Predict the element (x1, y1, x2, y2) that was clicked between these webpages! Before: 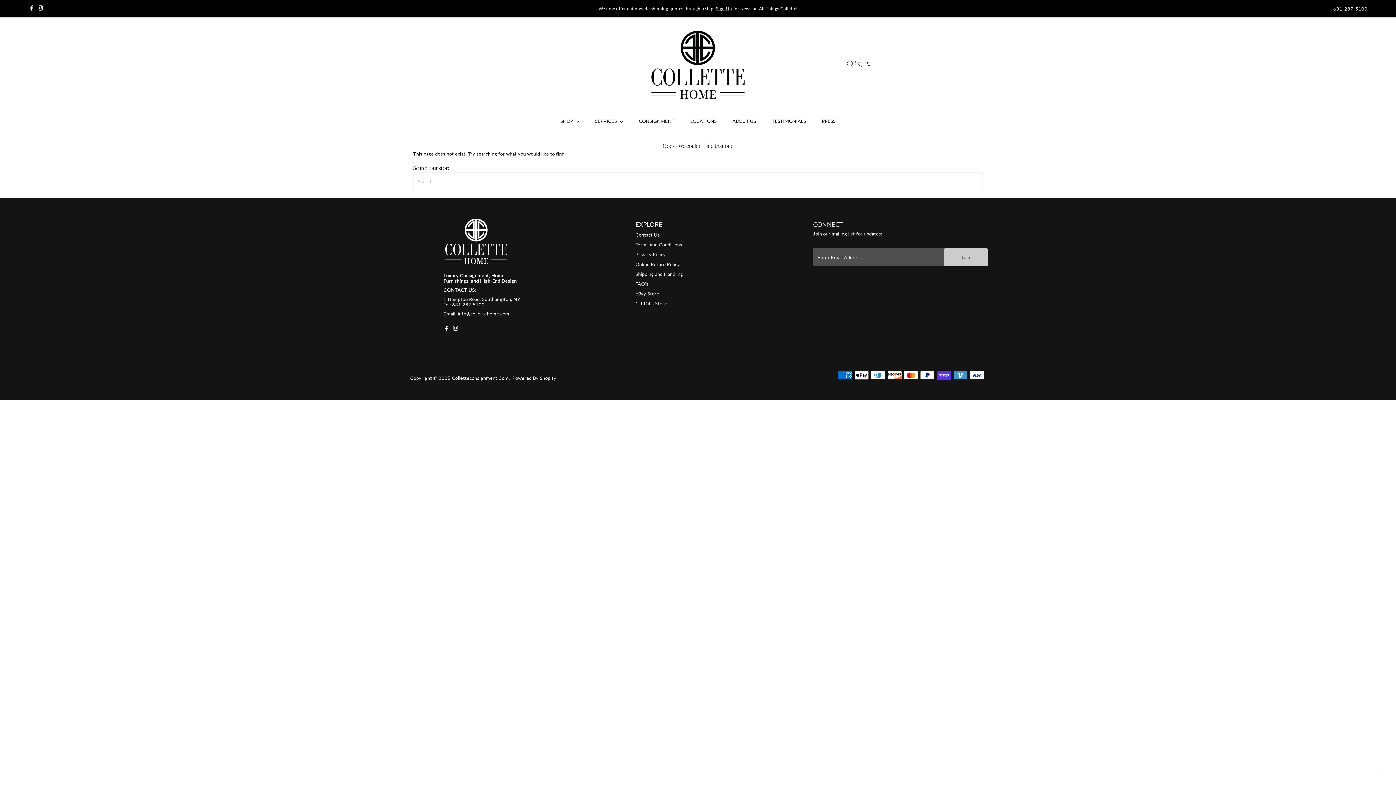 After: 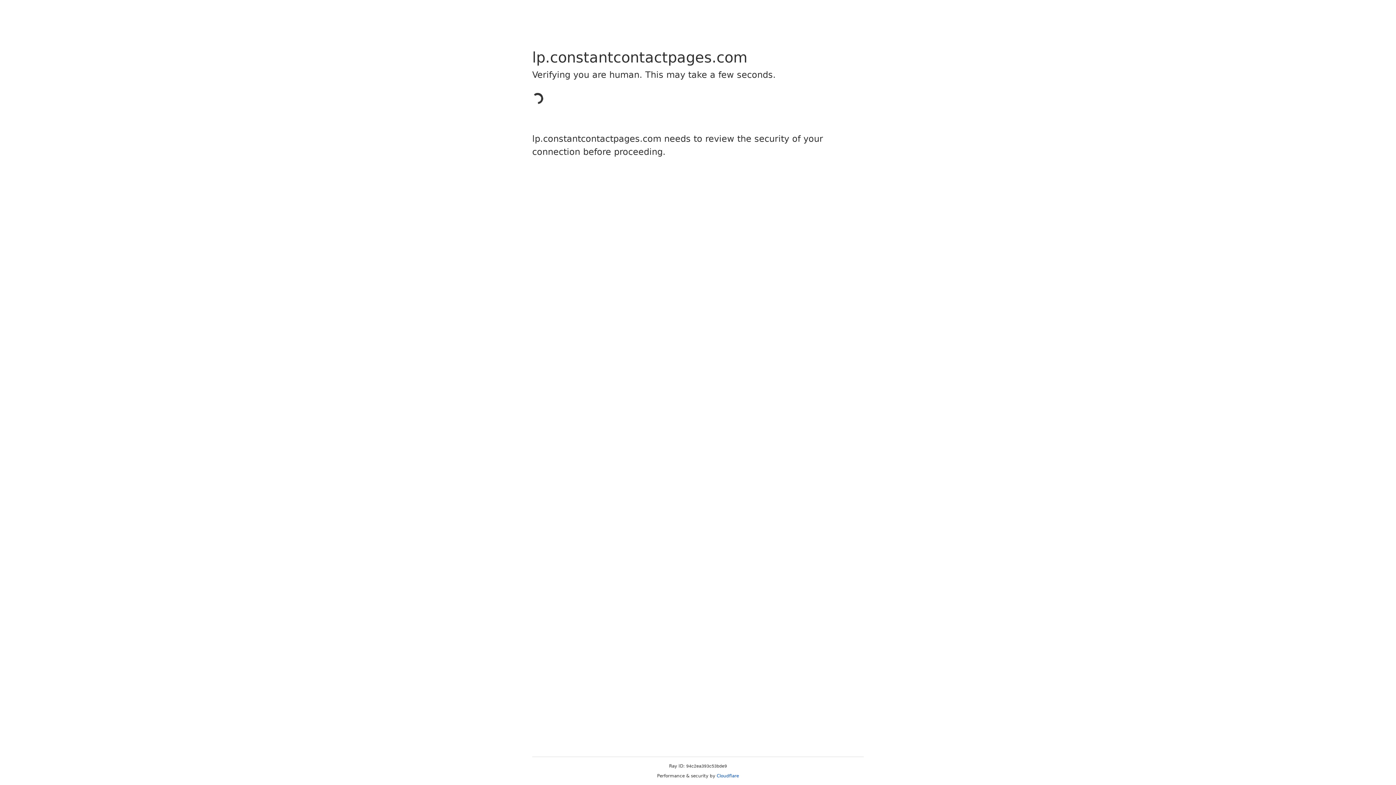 Action: label: Sign Up bbox: (716, 5, 732, 11)